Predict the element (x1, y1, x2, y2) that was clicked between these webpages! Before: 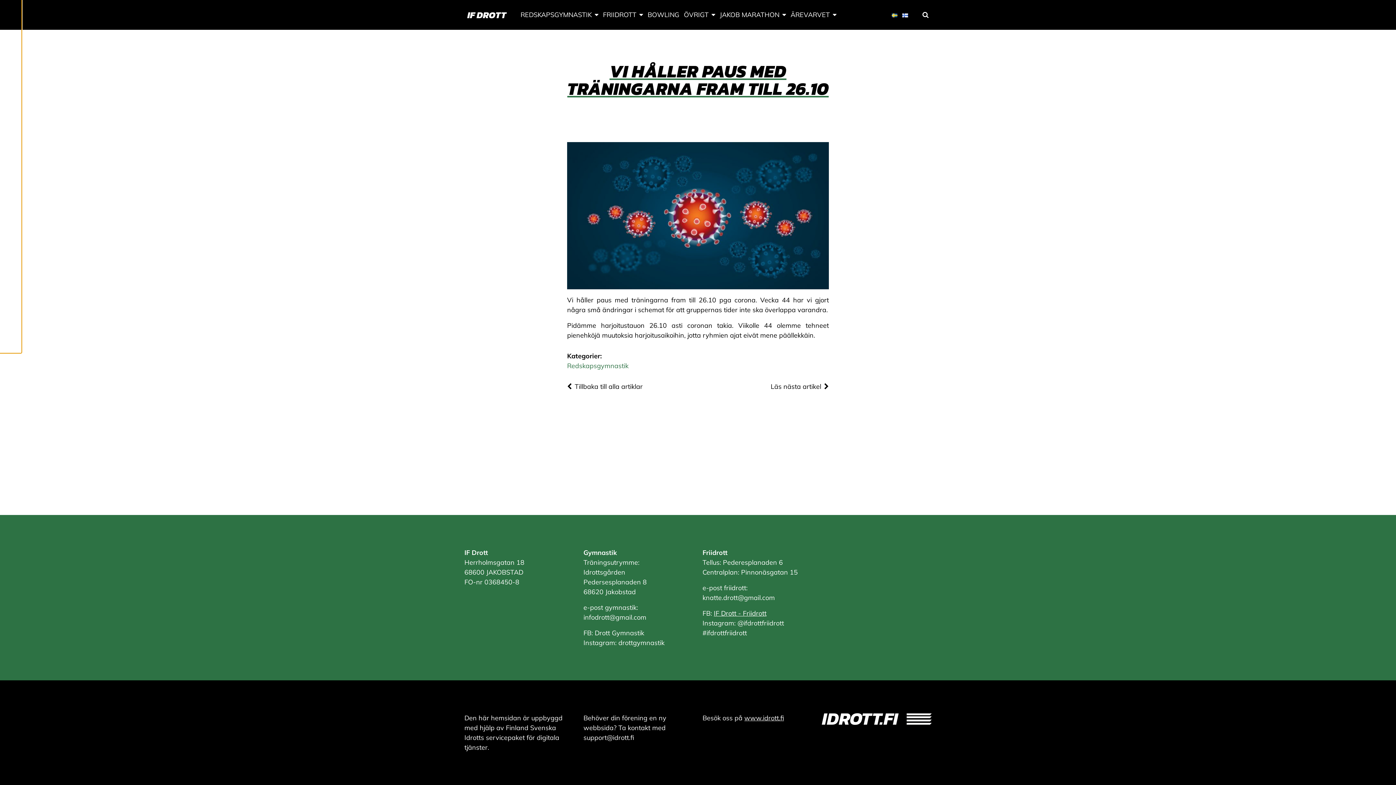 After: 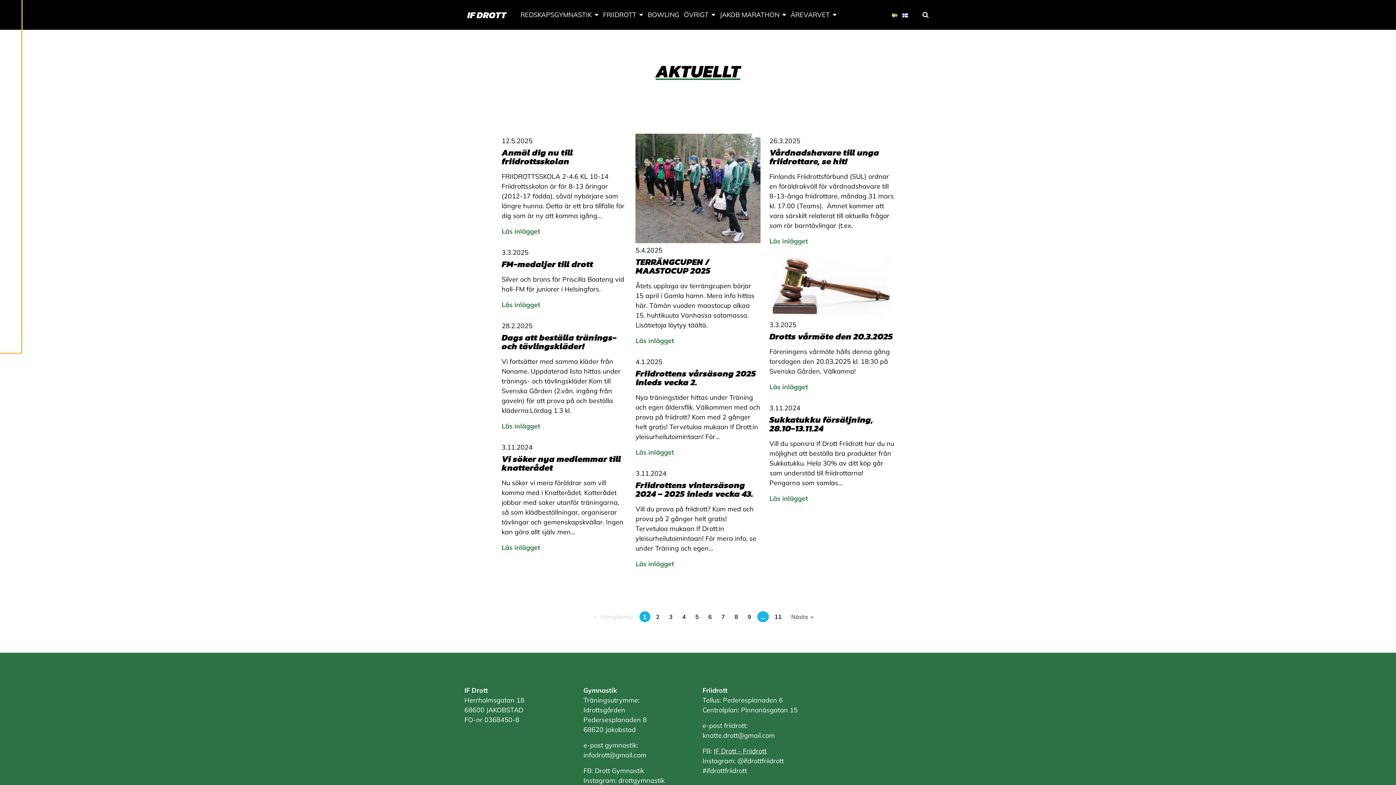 Action: label: Tillbaka till alla artiklar bbox: (567, 382, 642, 391)